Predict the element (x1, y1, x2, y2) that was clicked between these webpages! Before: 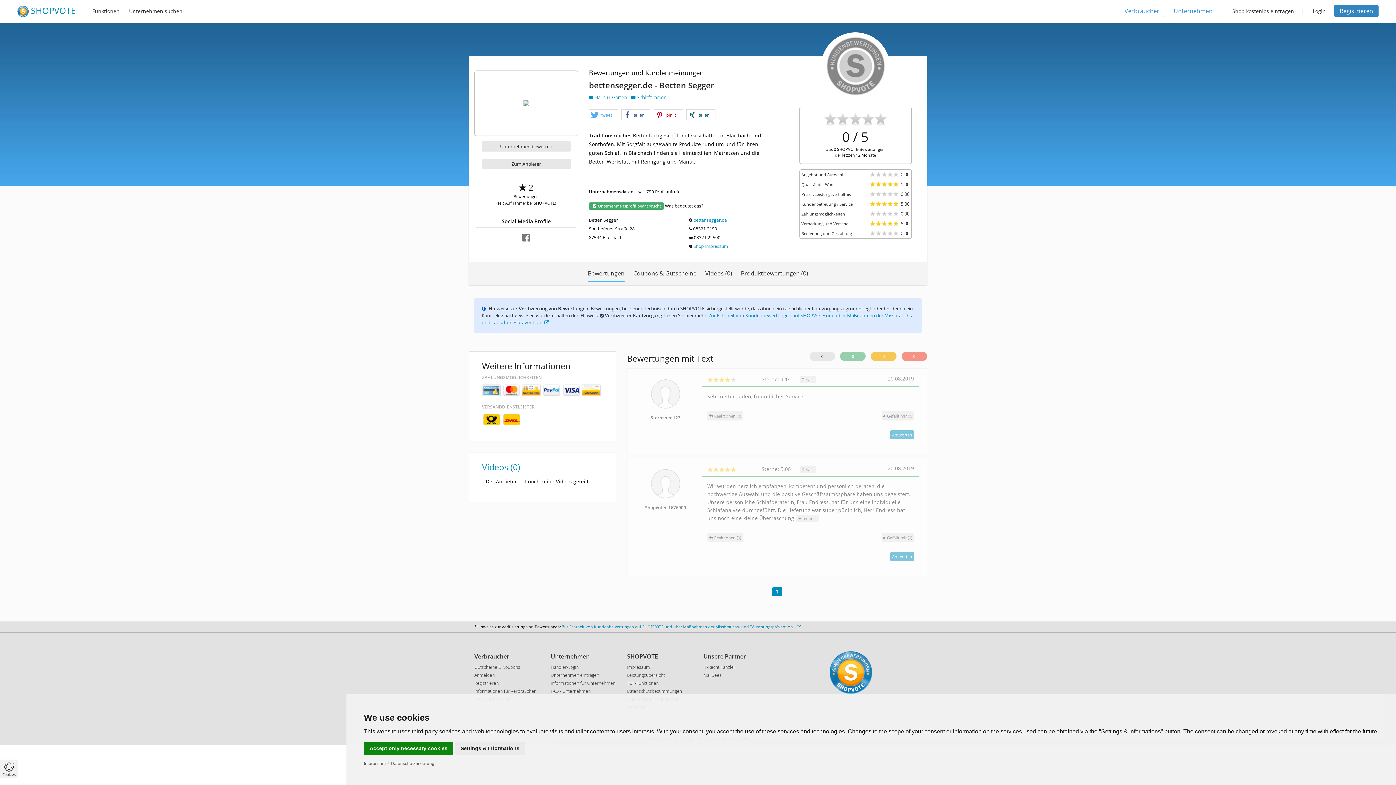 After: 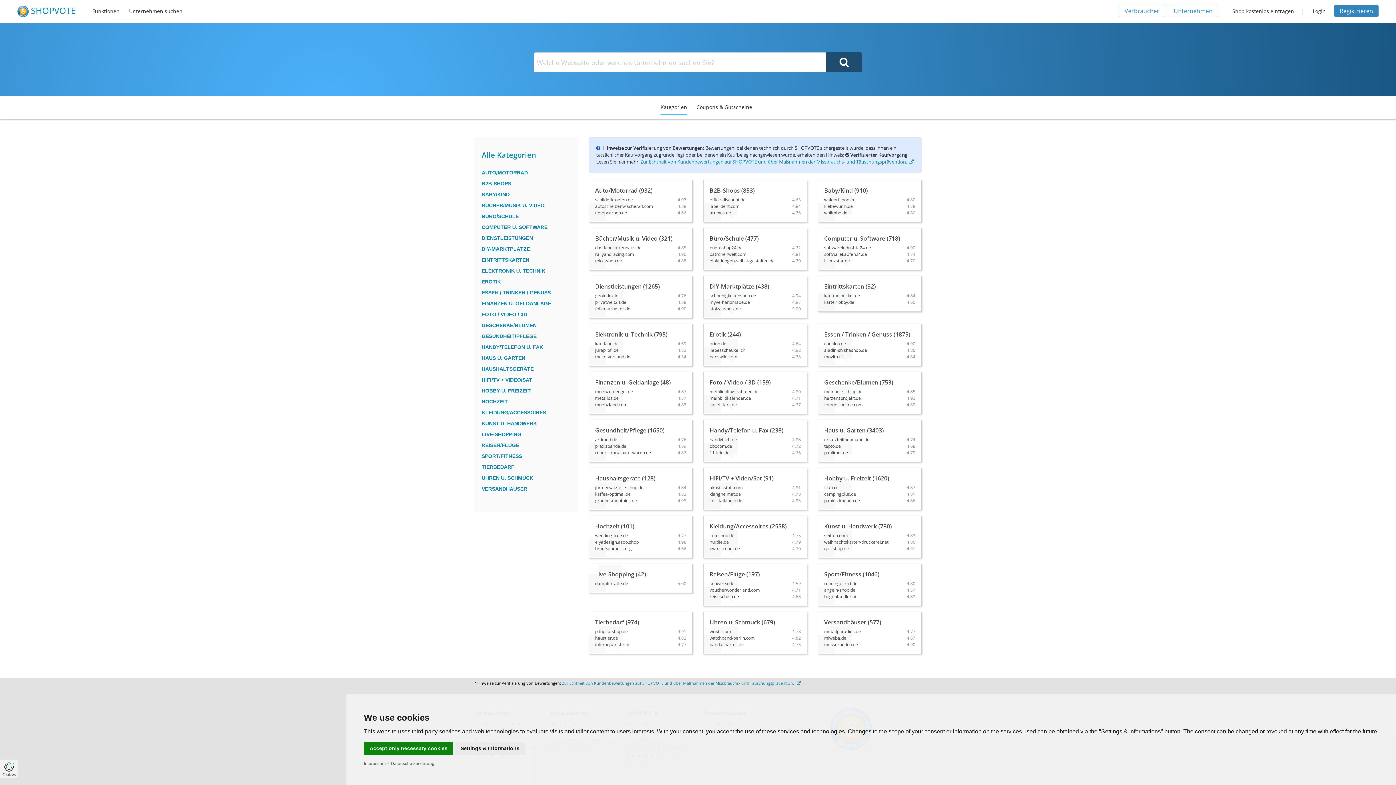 Action: label: Unternehmen suchen bbox: (129, 7, 182, 18)